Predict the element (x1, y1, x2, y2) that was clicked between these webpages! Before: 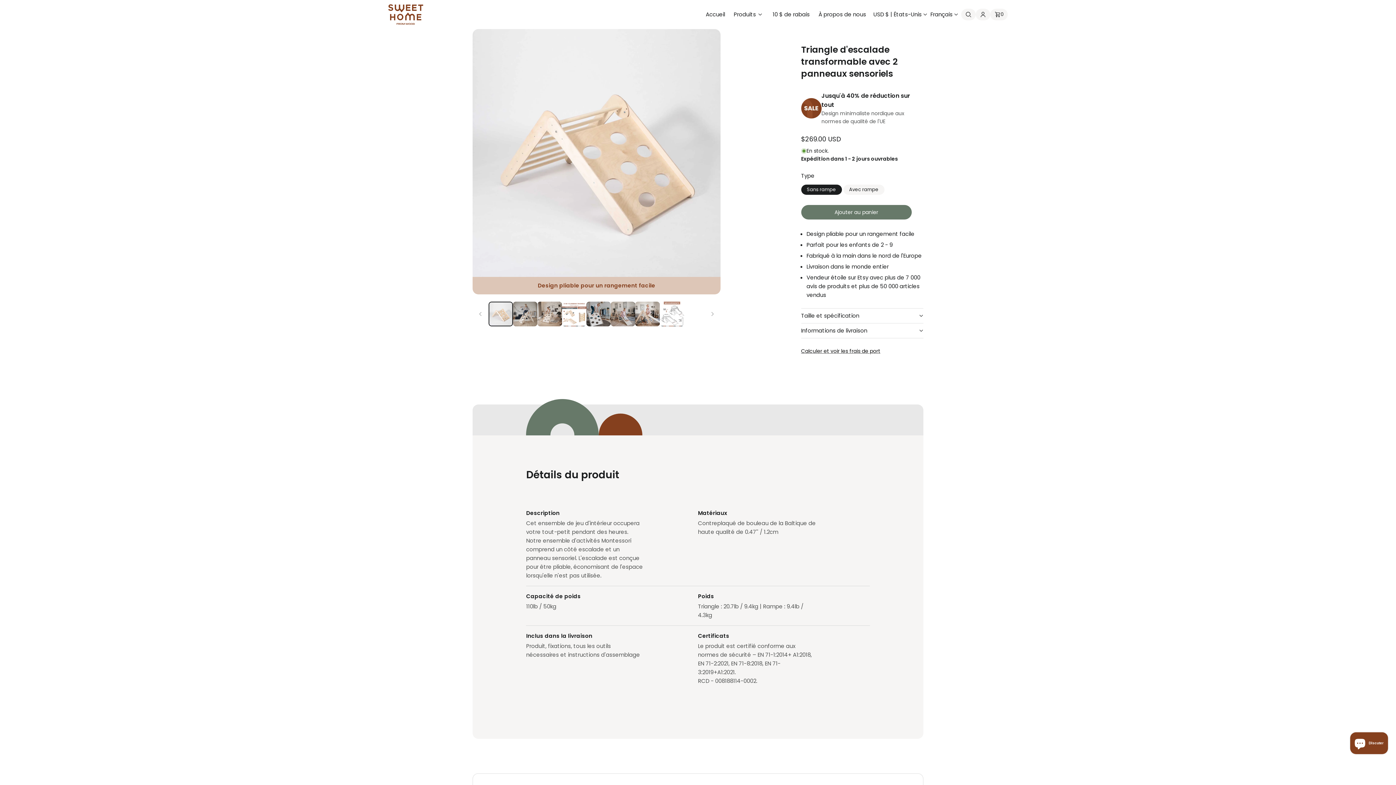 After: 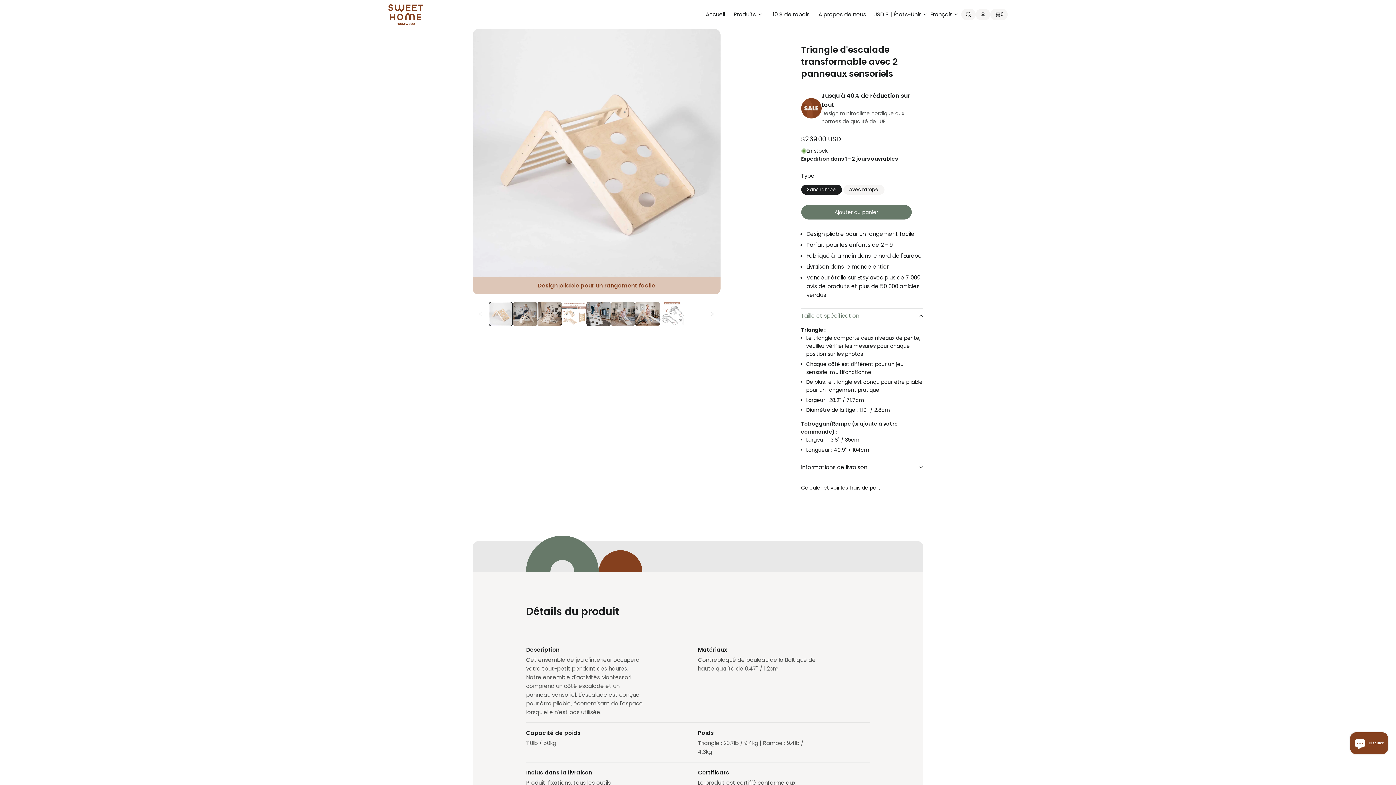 Action: label: Taille et spécification bbox: (801, 308, 923, 323)